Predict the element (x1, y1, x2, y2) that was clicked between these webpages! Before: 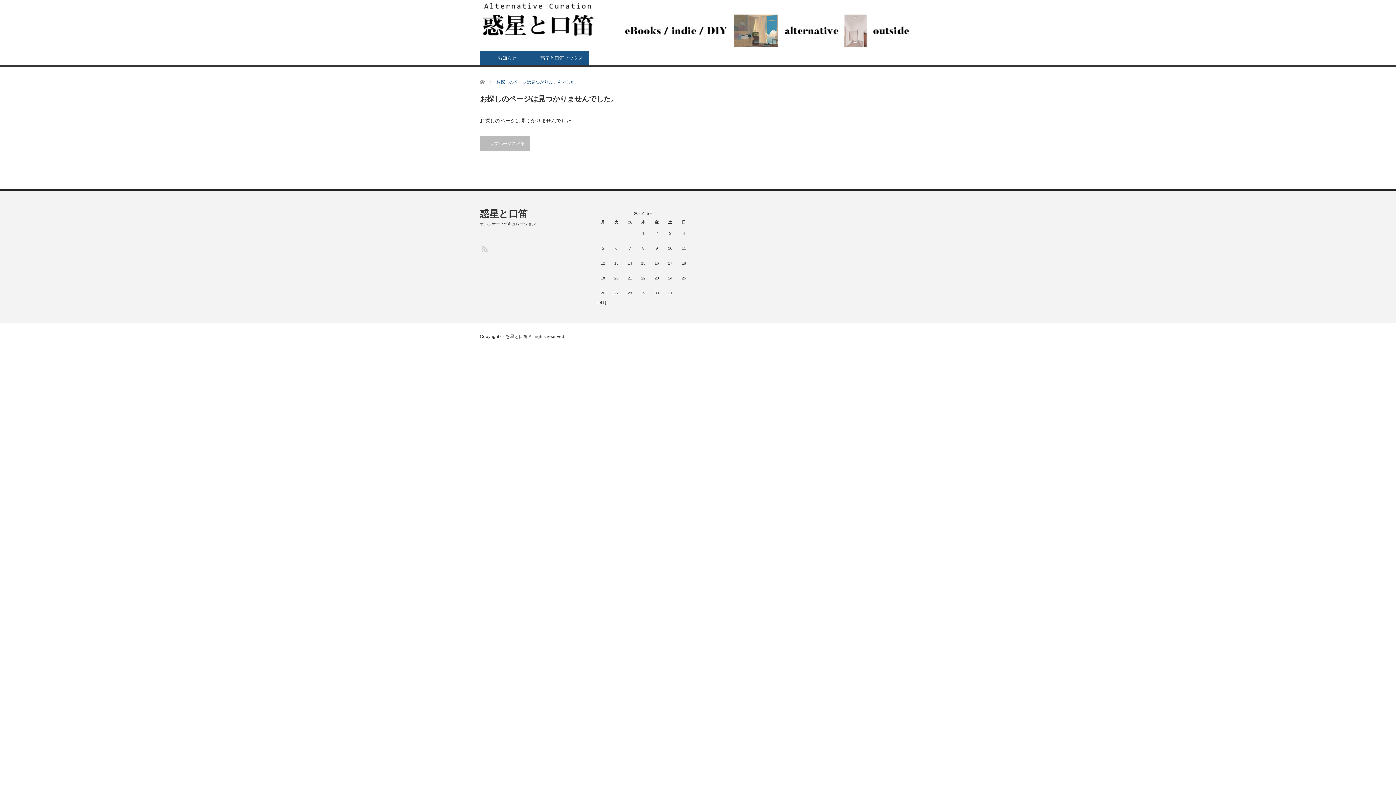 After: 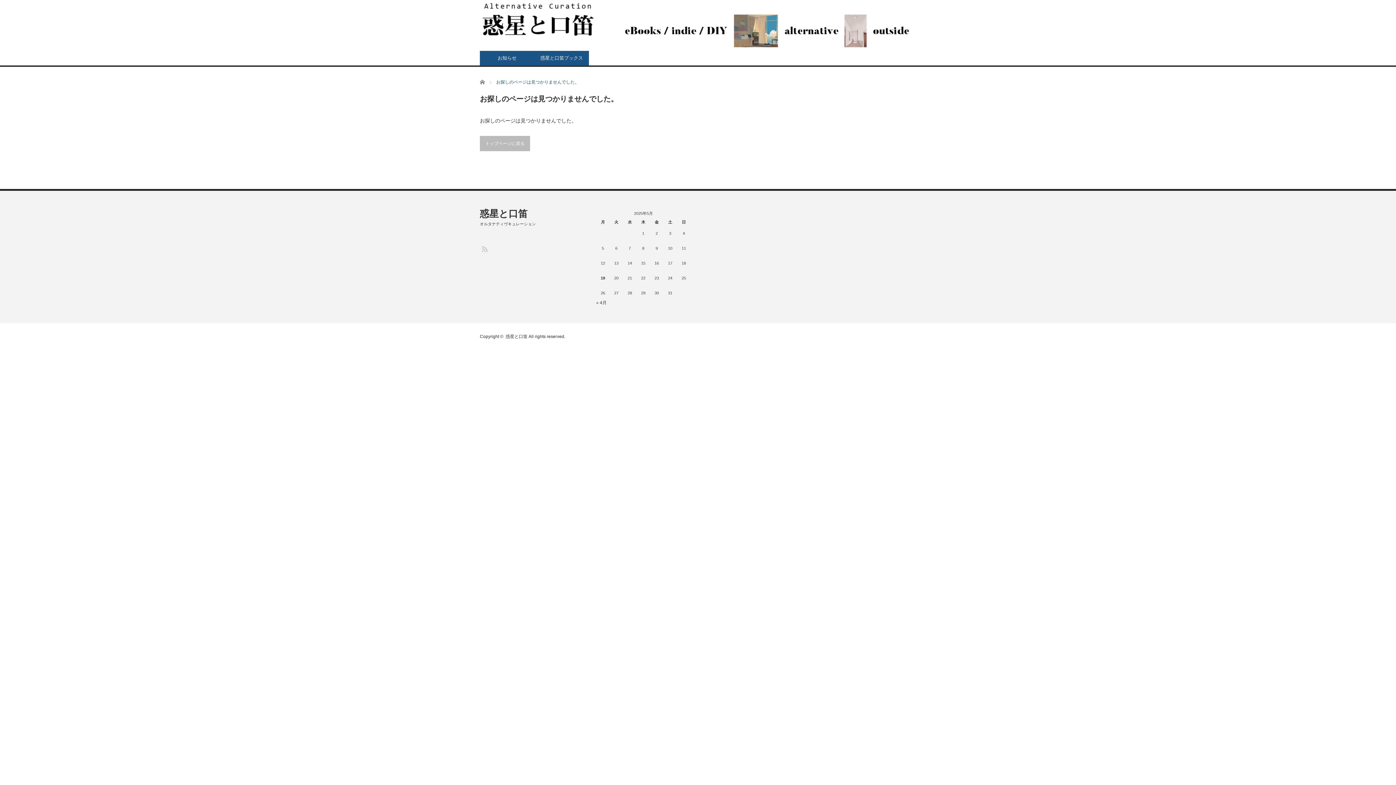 Action: label: 惑星と口笛ブックス bbox: (534, 50, 589, 65)